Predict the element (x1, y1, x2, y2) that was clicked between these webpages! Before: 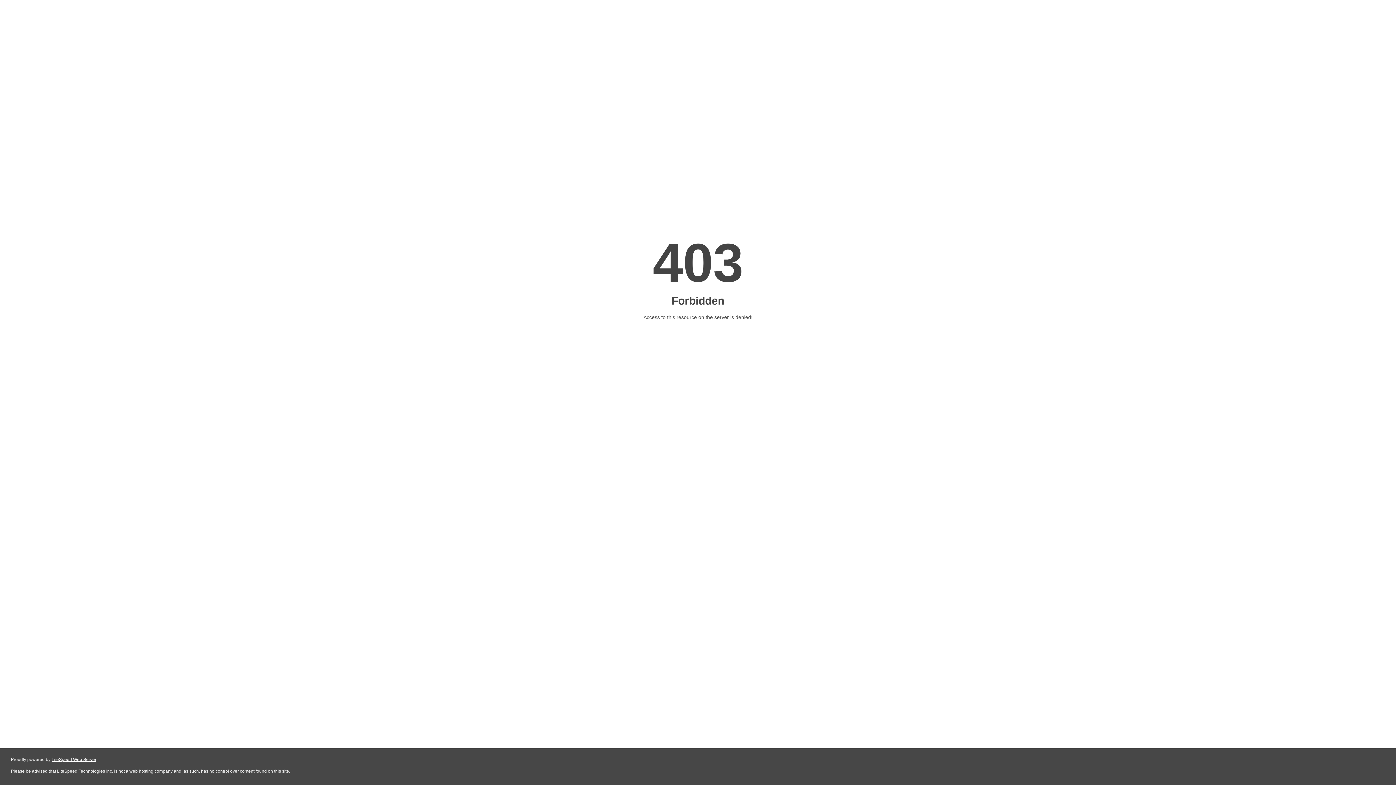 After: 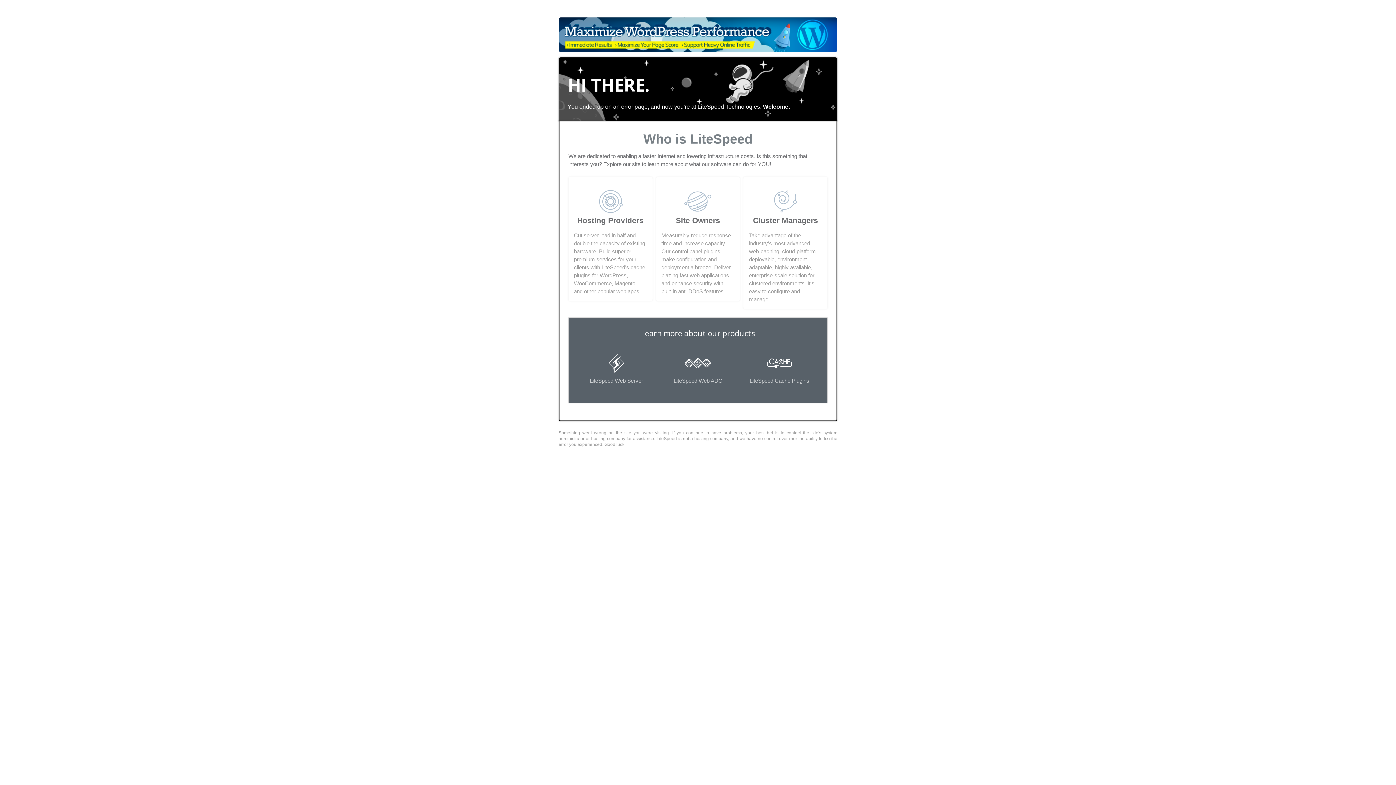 Action: bbox: (51, 757, 96, 762) label: LiteSpeed Web Server